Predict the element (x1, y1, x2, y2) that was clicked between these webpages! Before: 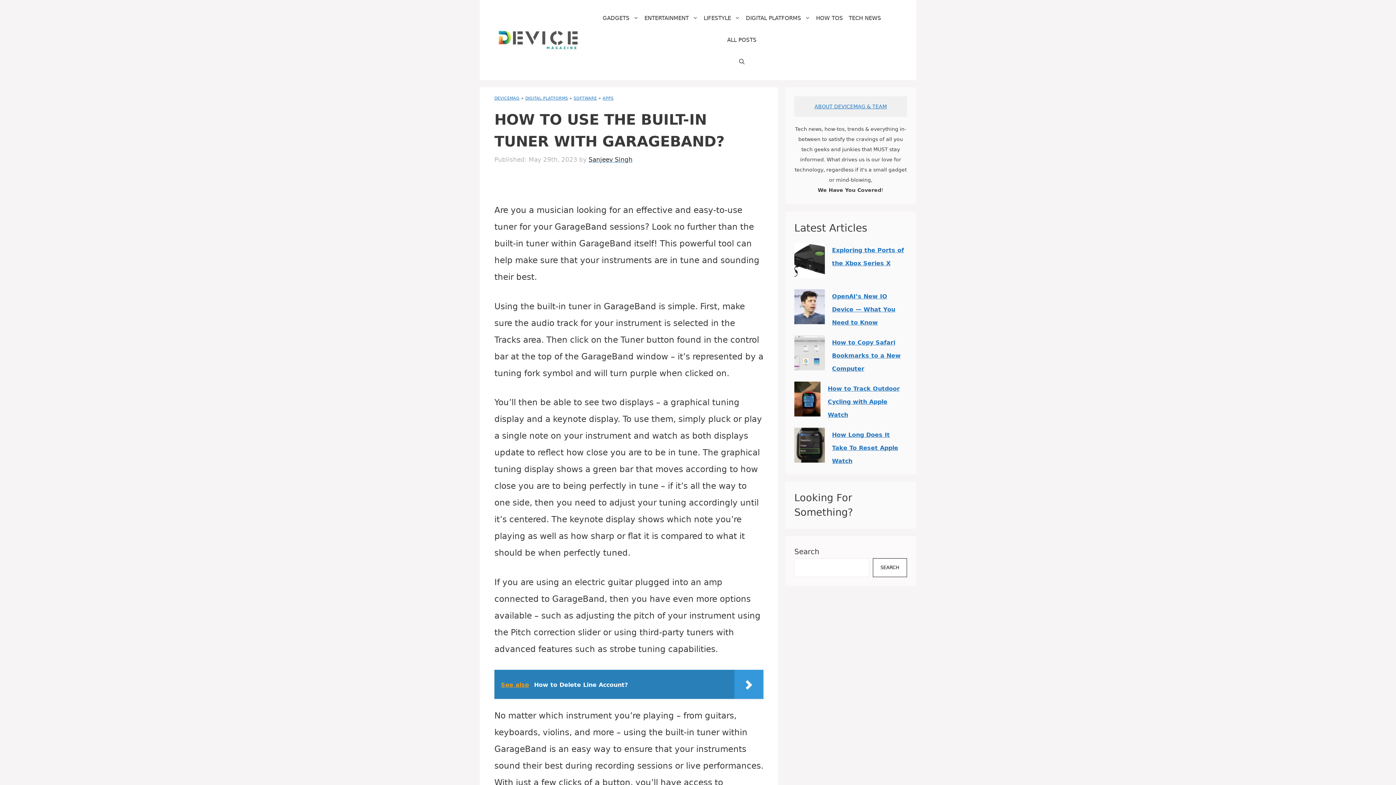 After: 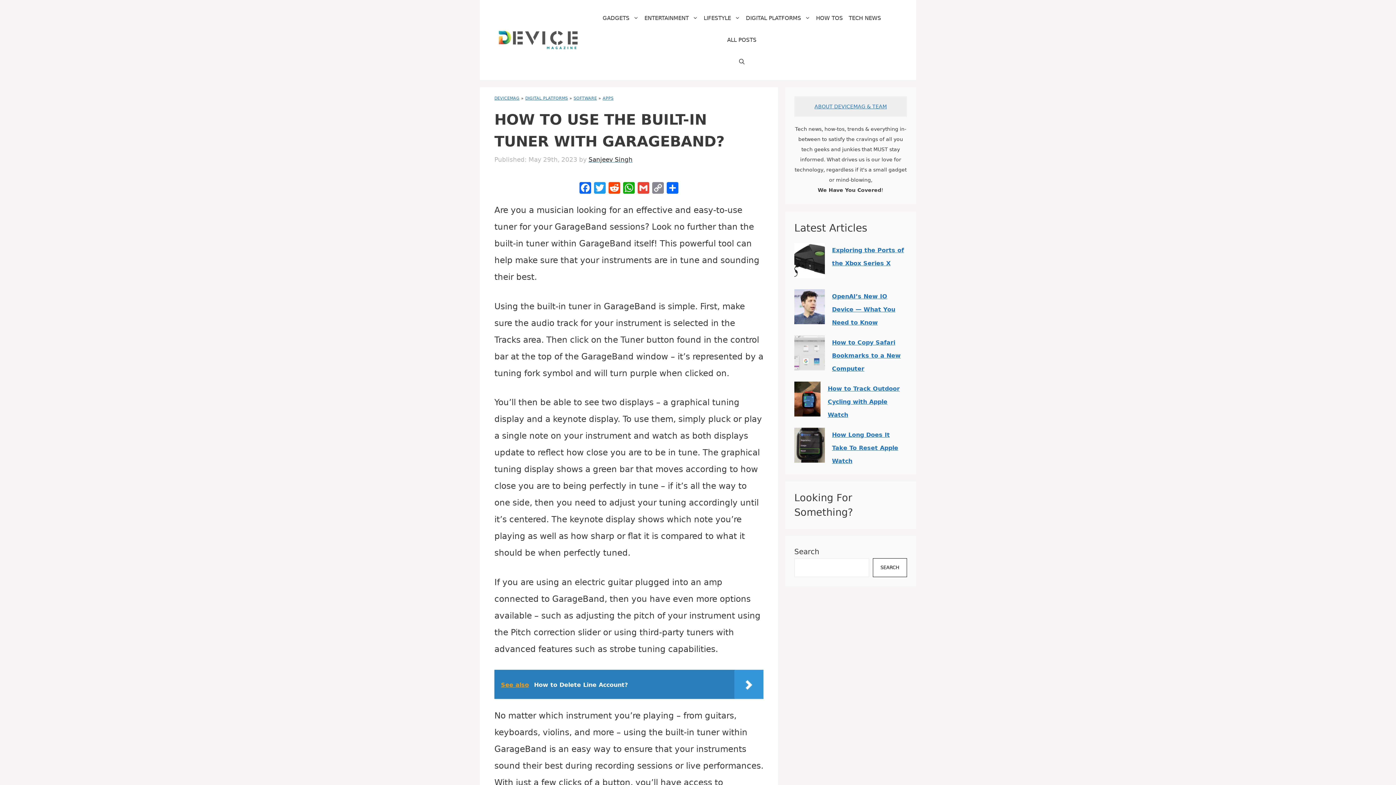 Action: bbox: (814, 103, 887, 109) label: ABOUT DEVICEMAG & TEAM